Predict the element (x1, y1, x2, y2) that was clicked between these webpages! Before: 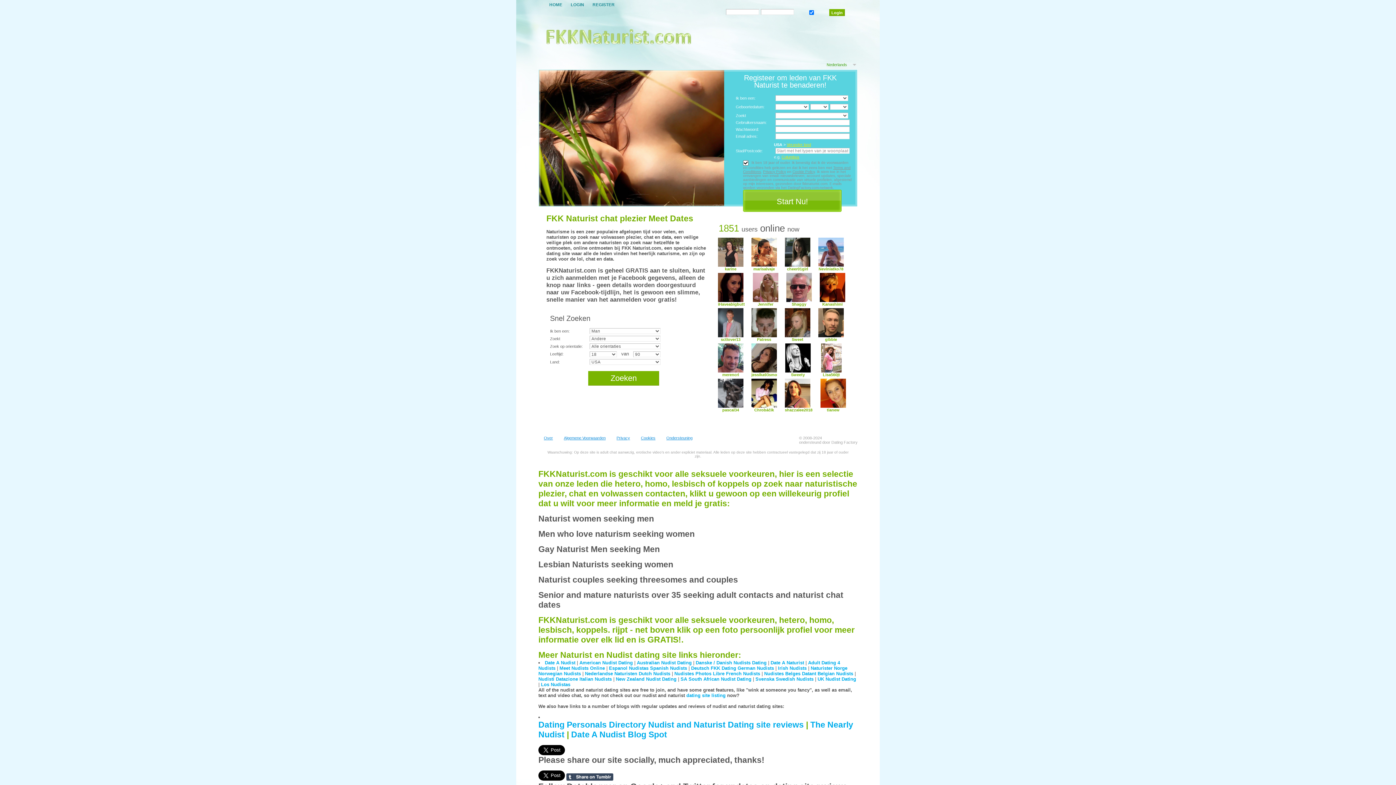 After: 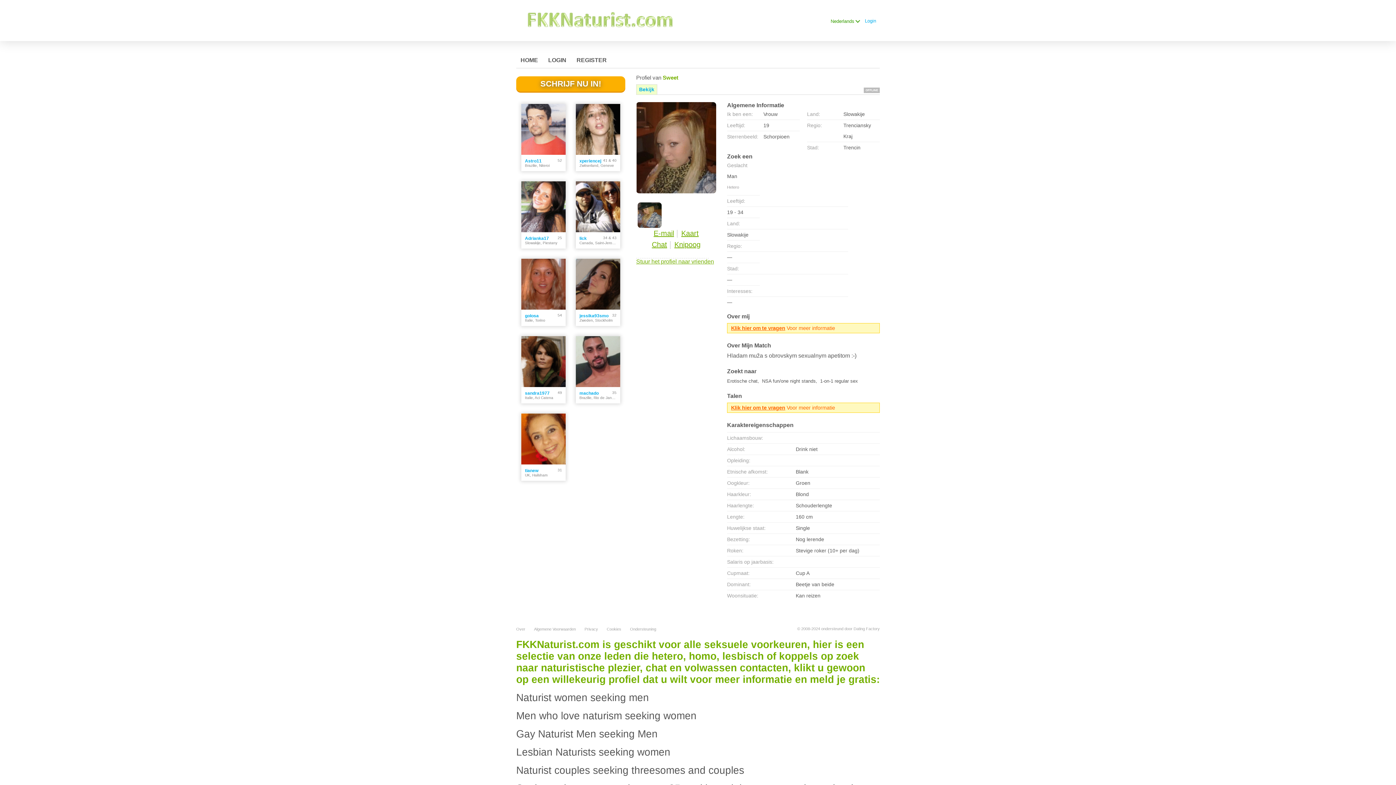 Action: label: Sweet bbox: (785, 337, 810, 341)